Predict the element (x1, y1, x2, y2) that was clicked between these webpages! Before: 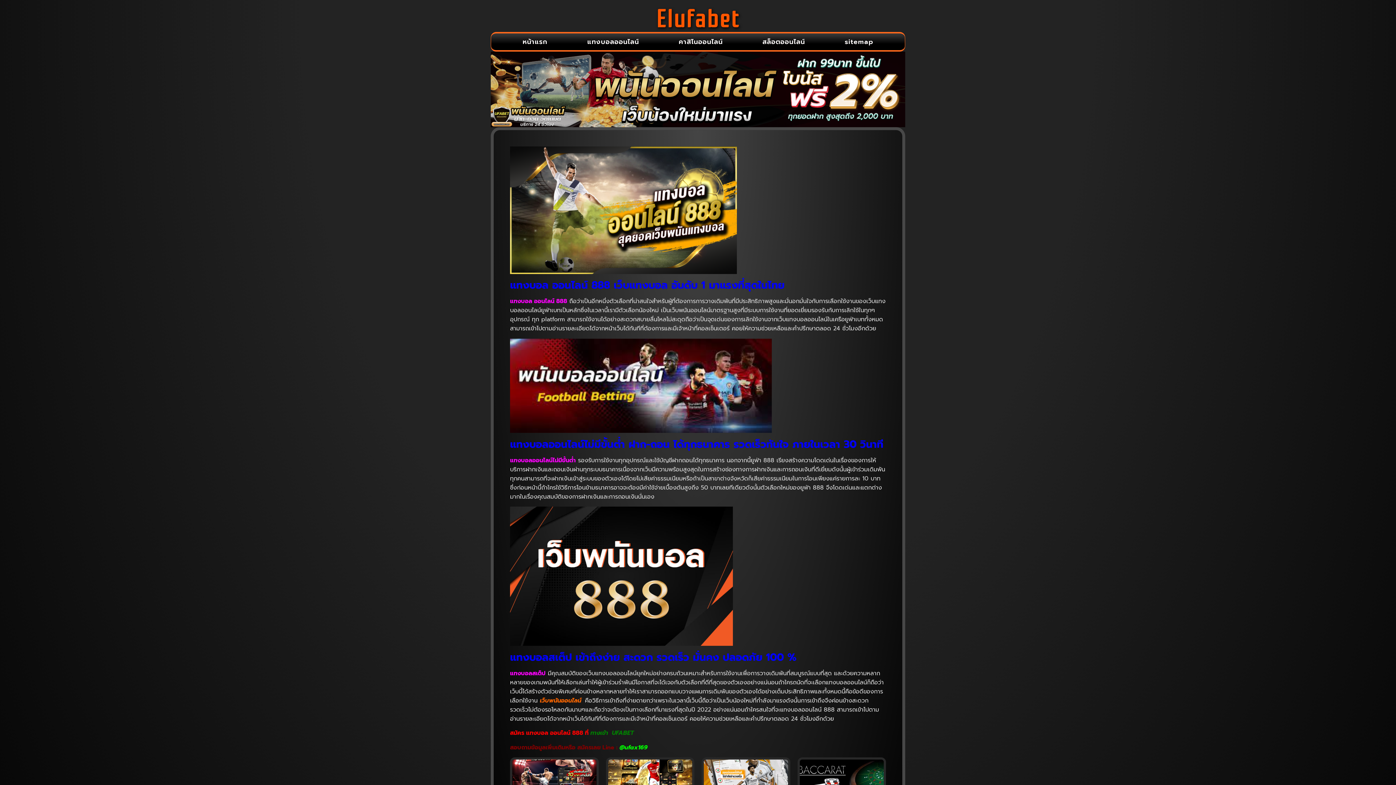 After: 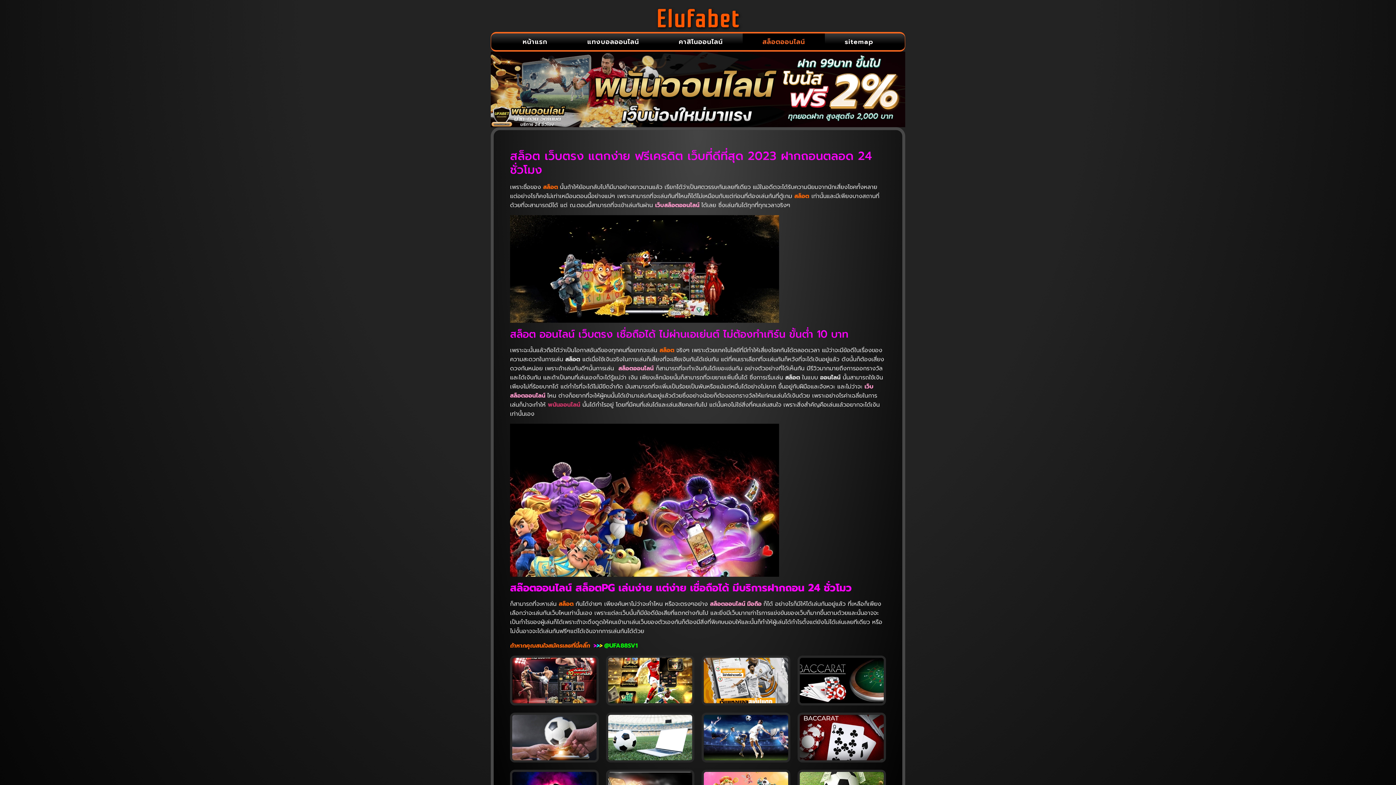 Action: bbox: (742, 33, 825, 50) label: สล็อตออนไลน์